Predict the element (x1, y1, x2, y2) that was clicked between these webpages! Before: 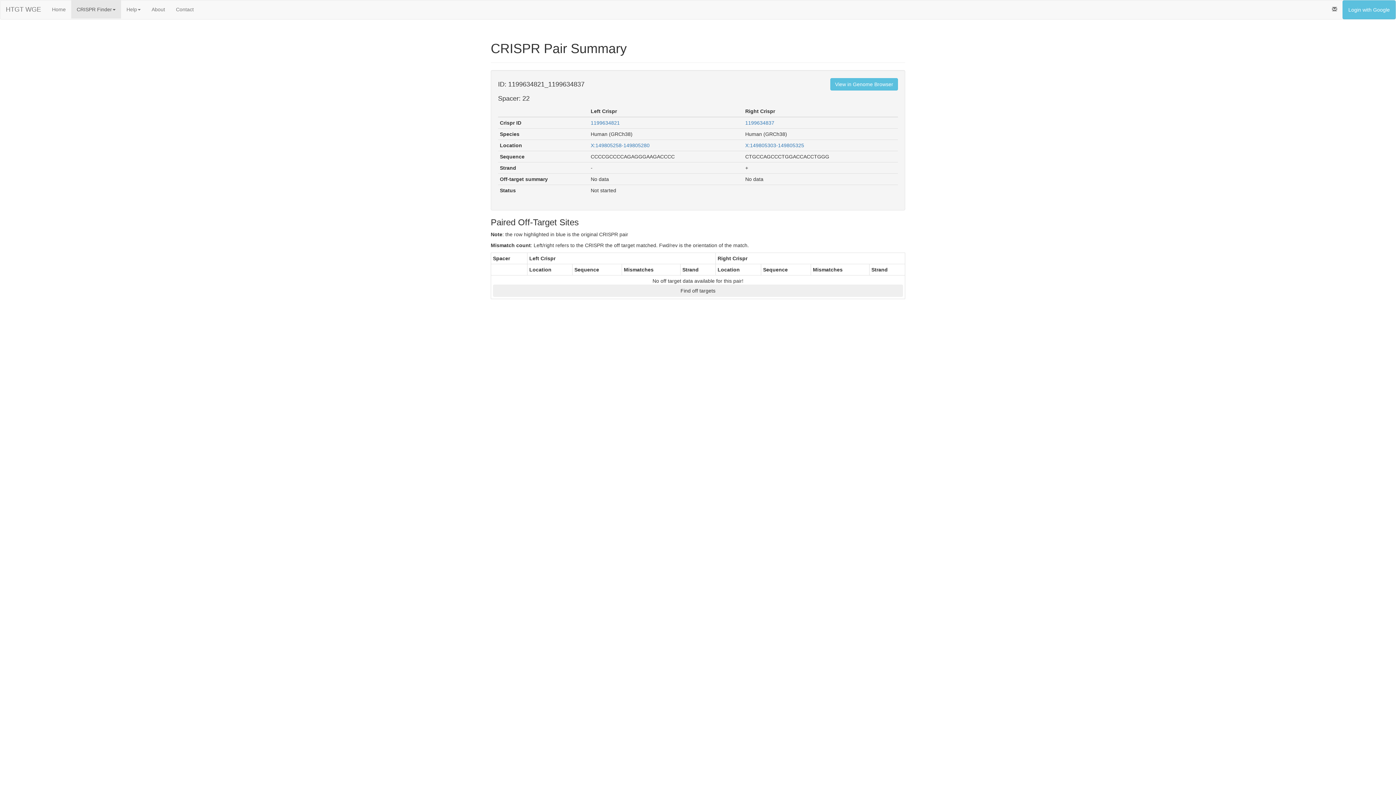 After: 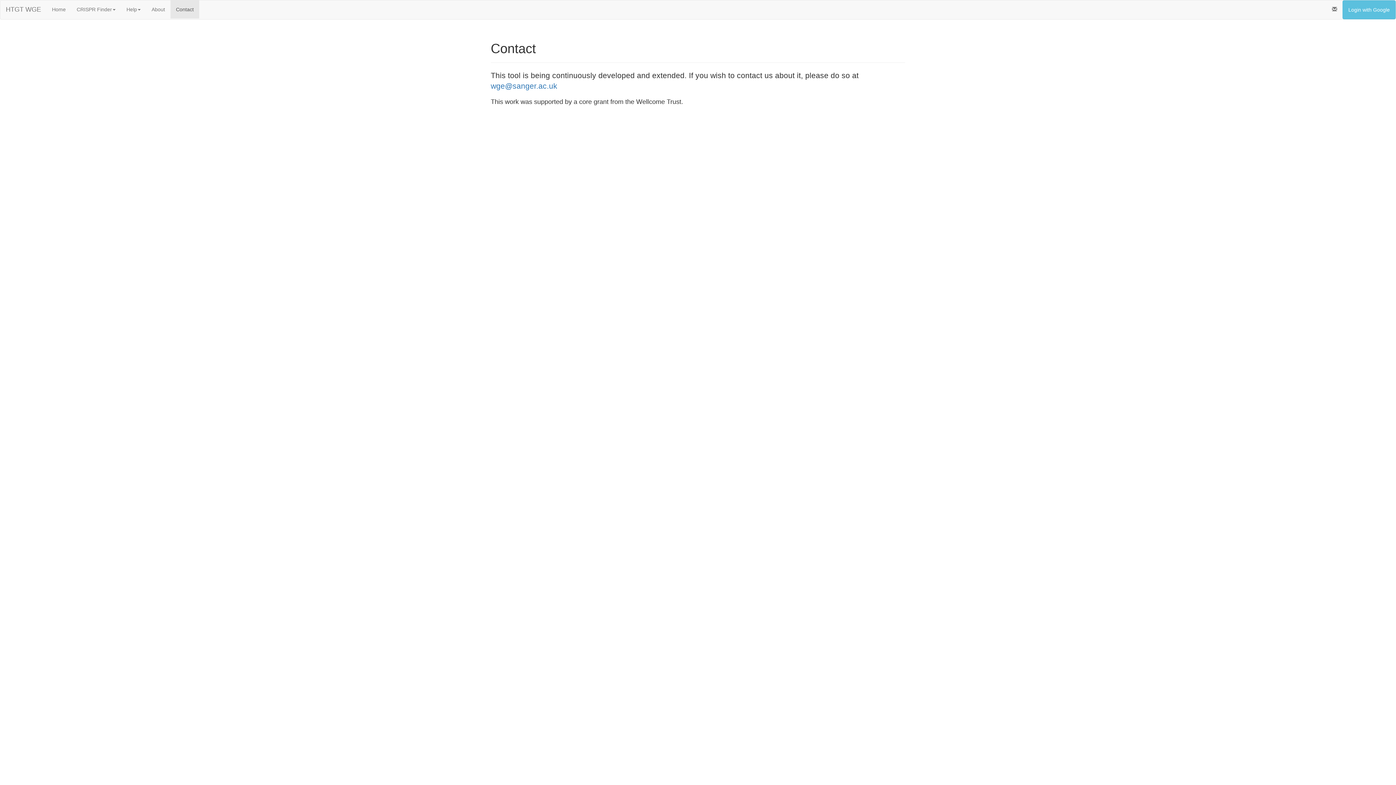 Action: bbox: (170, 0, 199, 18) label: Contact